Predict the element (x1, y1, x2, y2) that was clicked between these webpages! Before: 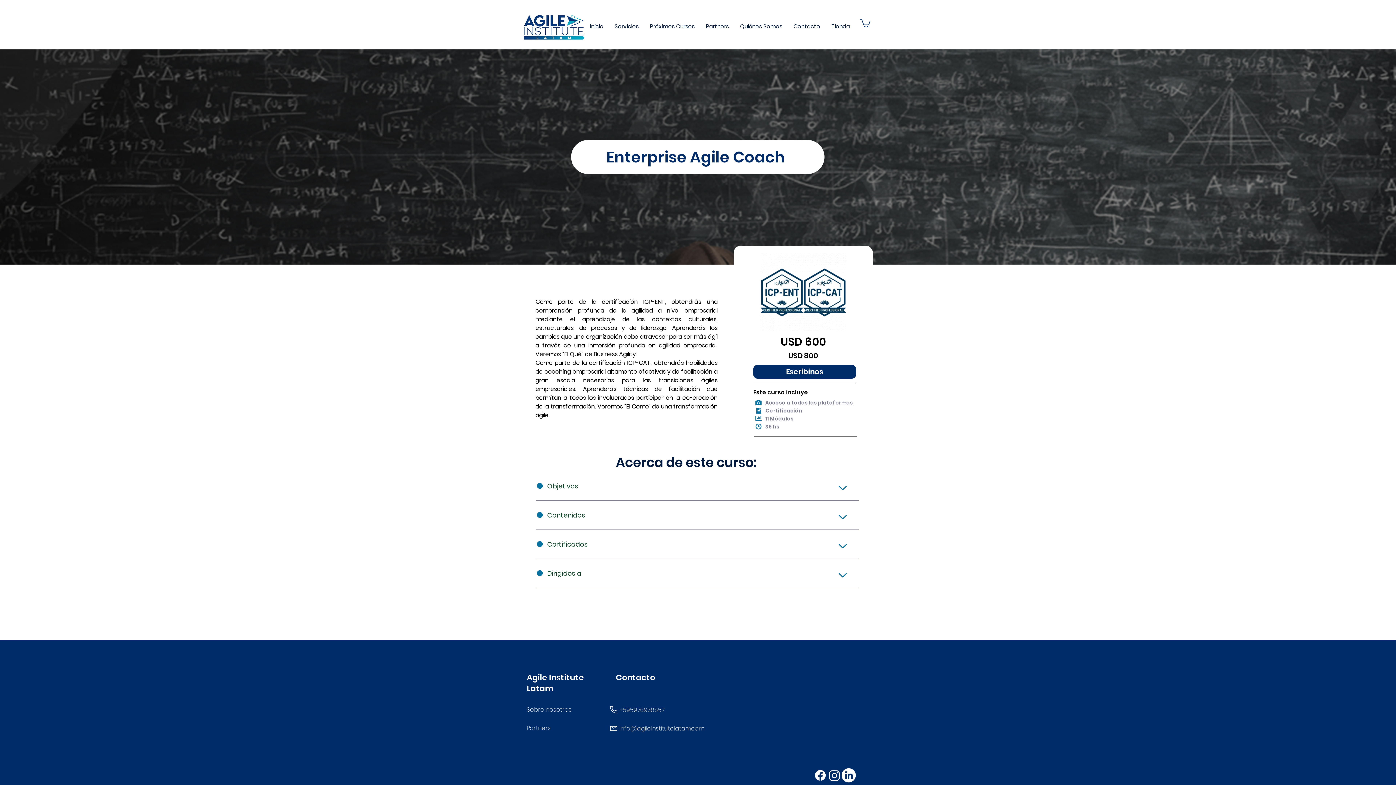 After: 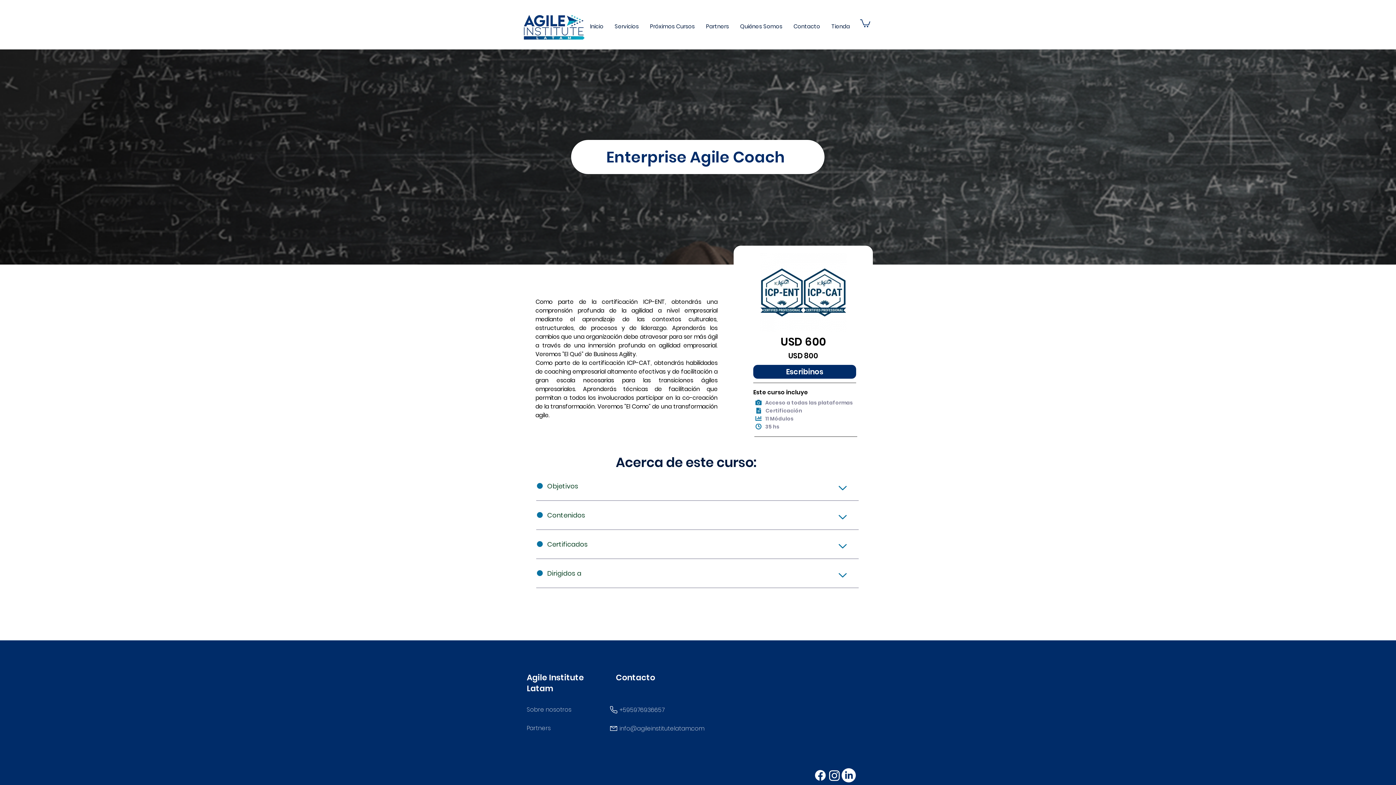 Action: bbox: (860, 18, 870, 27)